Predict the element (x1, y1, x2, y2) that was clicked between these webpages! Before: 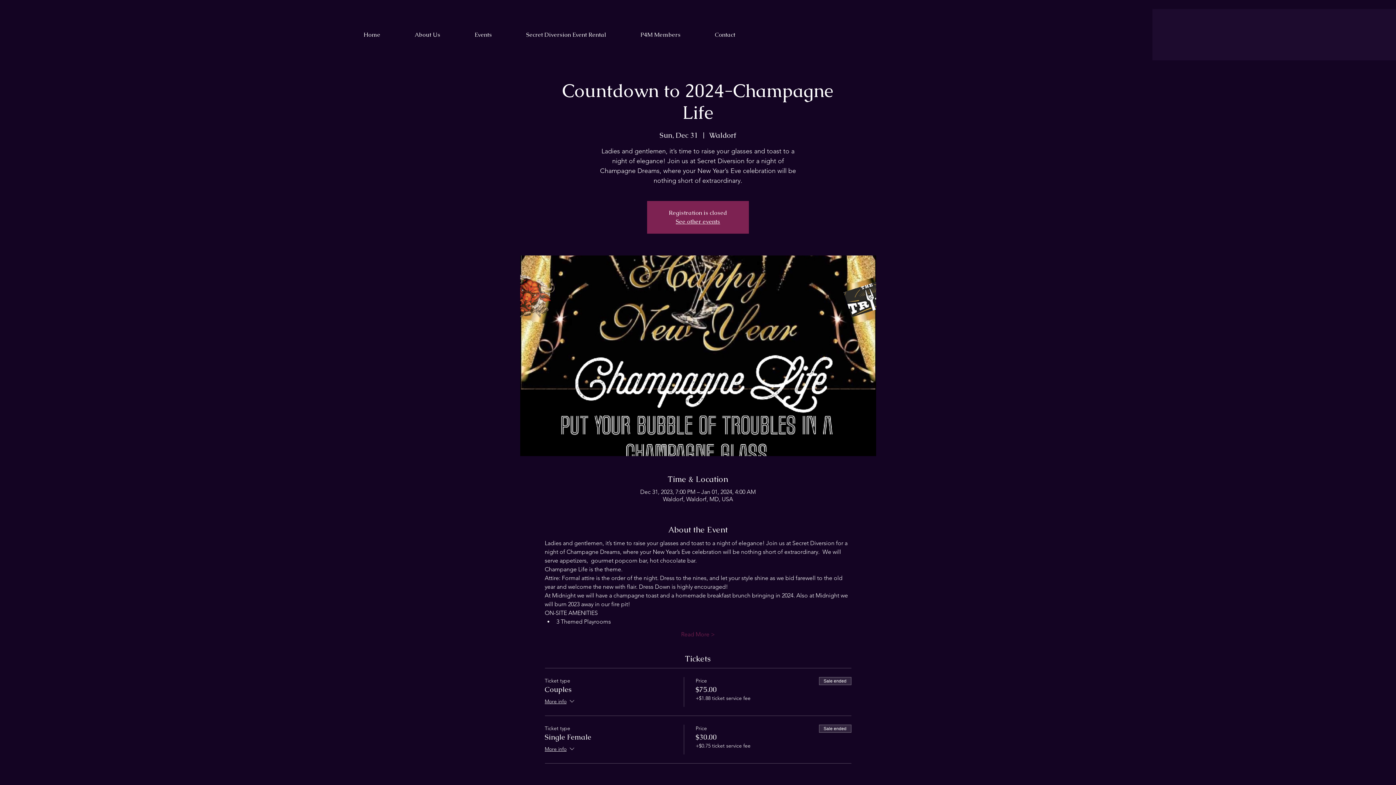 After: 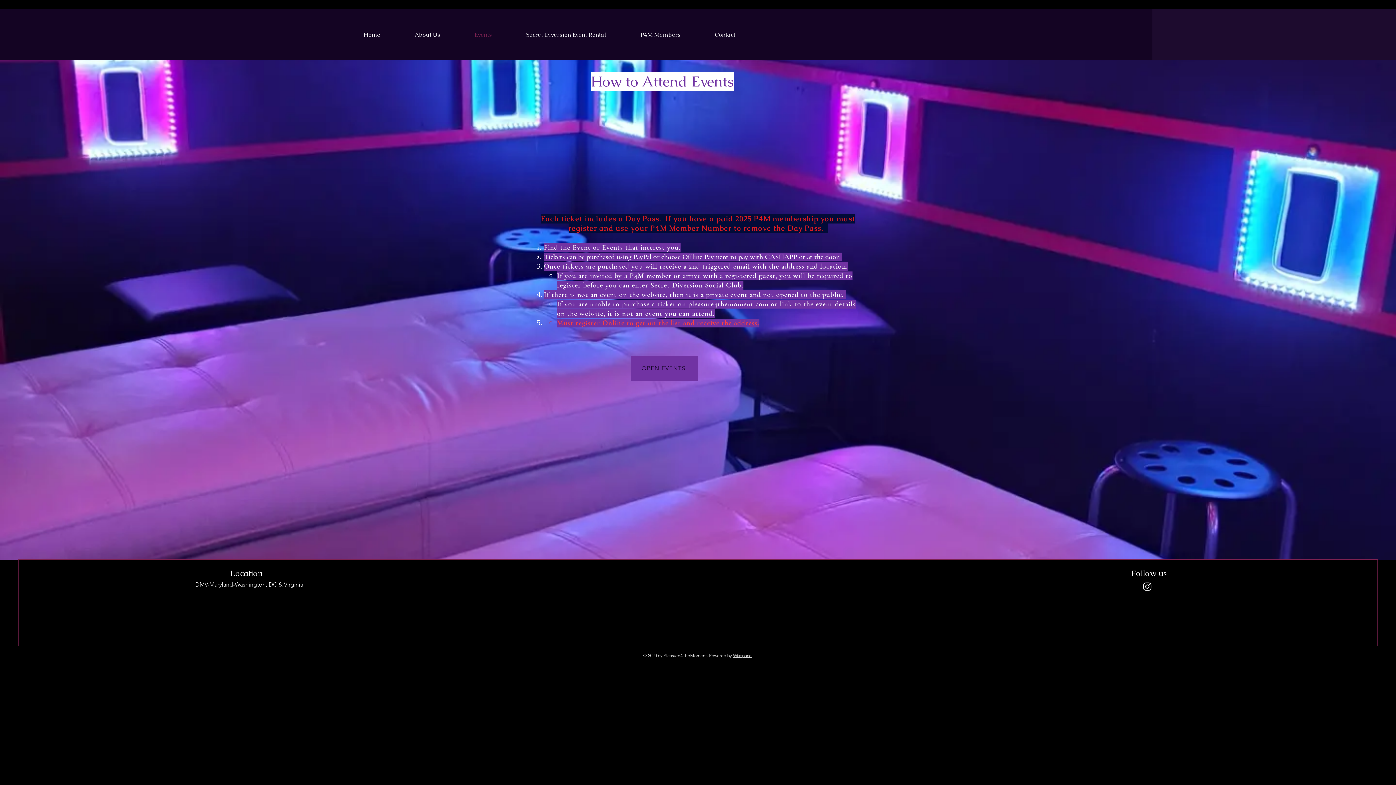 Action: bbox: (469, 19, 520, 50) label: Events